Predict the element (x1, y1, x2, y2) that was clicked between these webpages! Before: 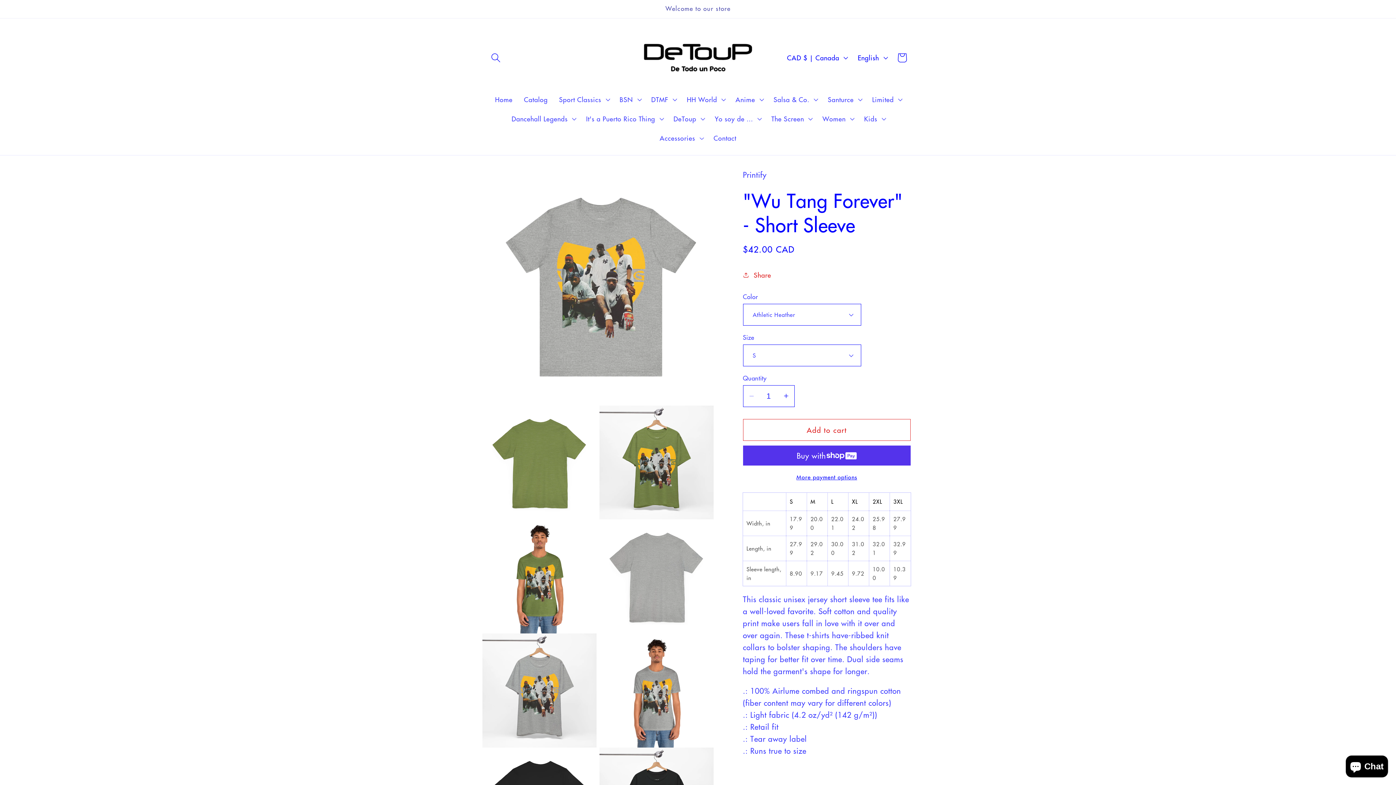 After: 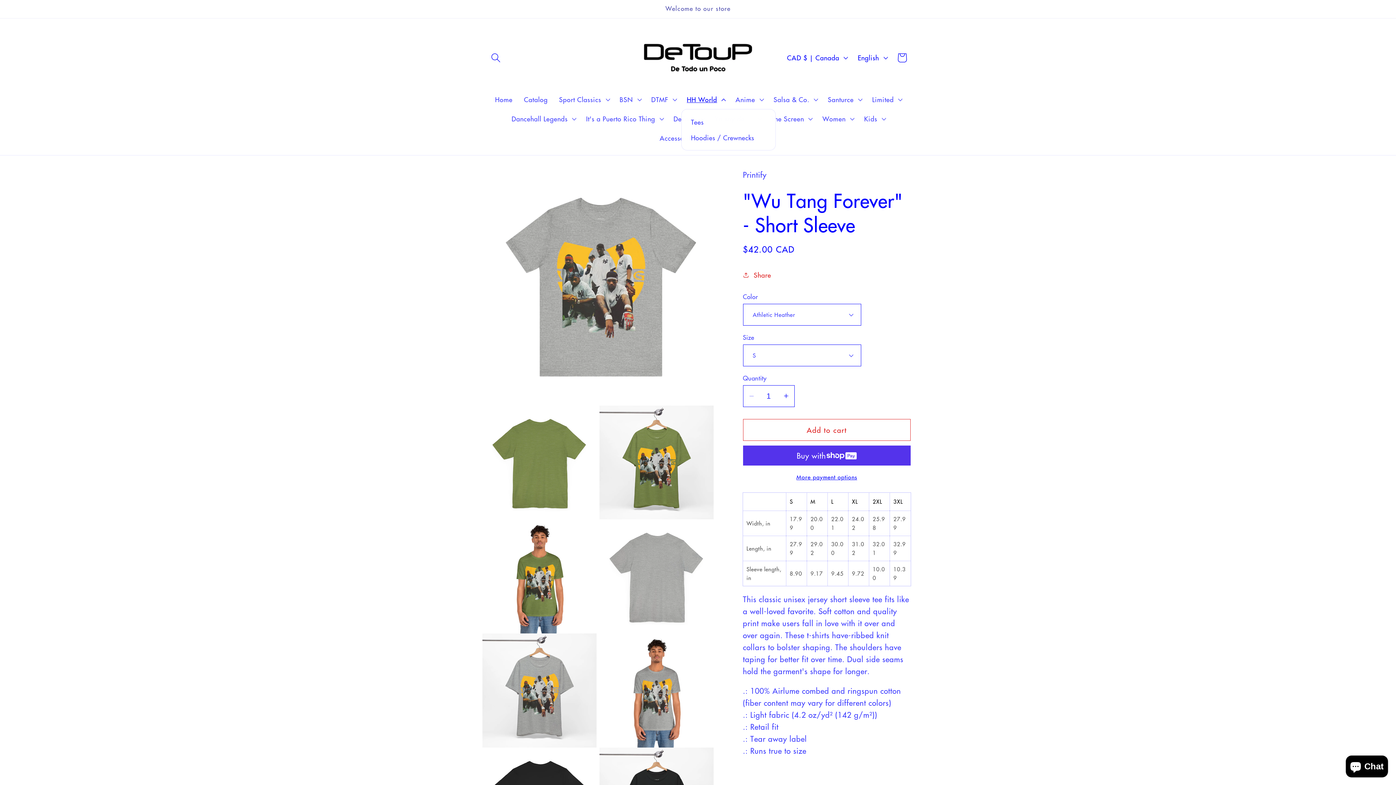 Action: label: HH World bbox: (681, 89, 730, 109)